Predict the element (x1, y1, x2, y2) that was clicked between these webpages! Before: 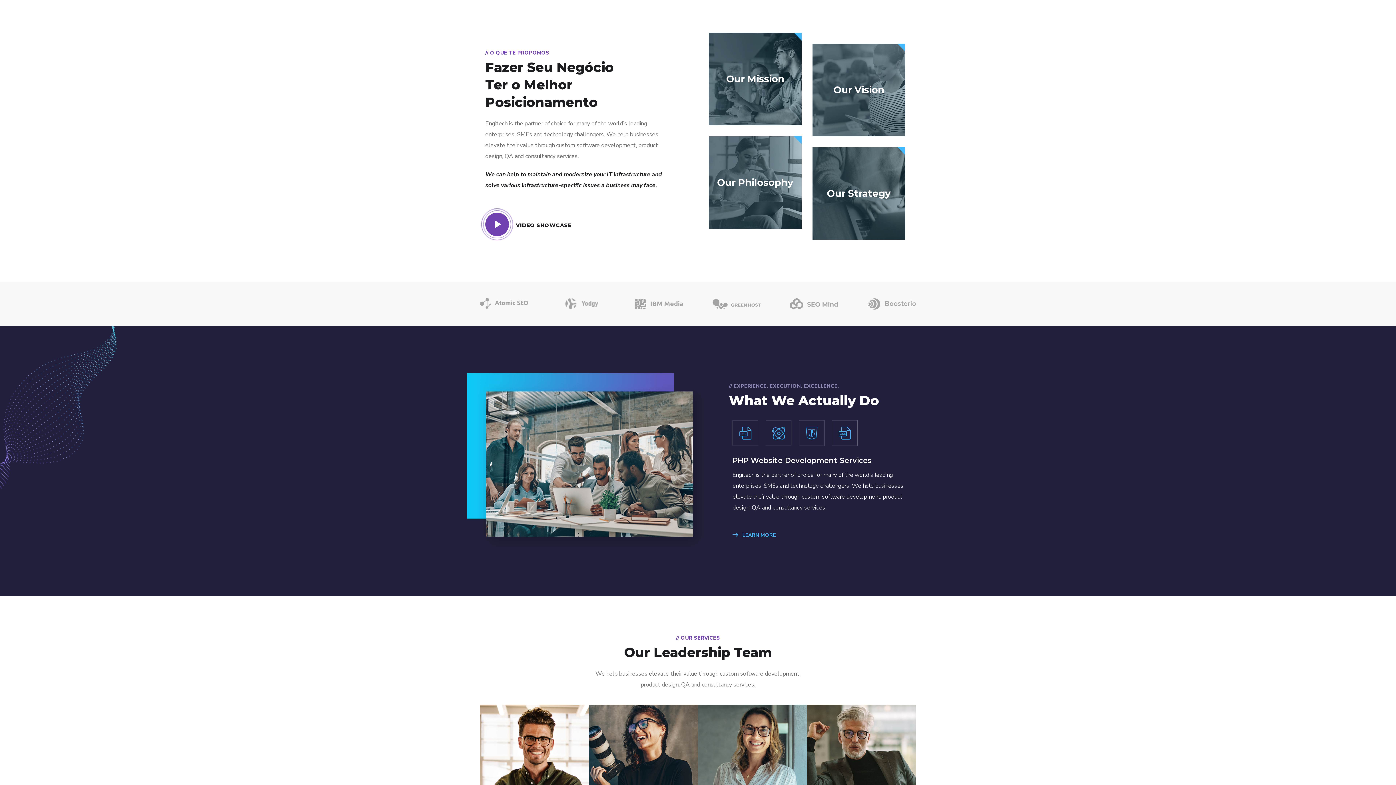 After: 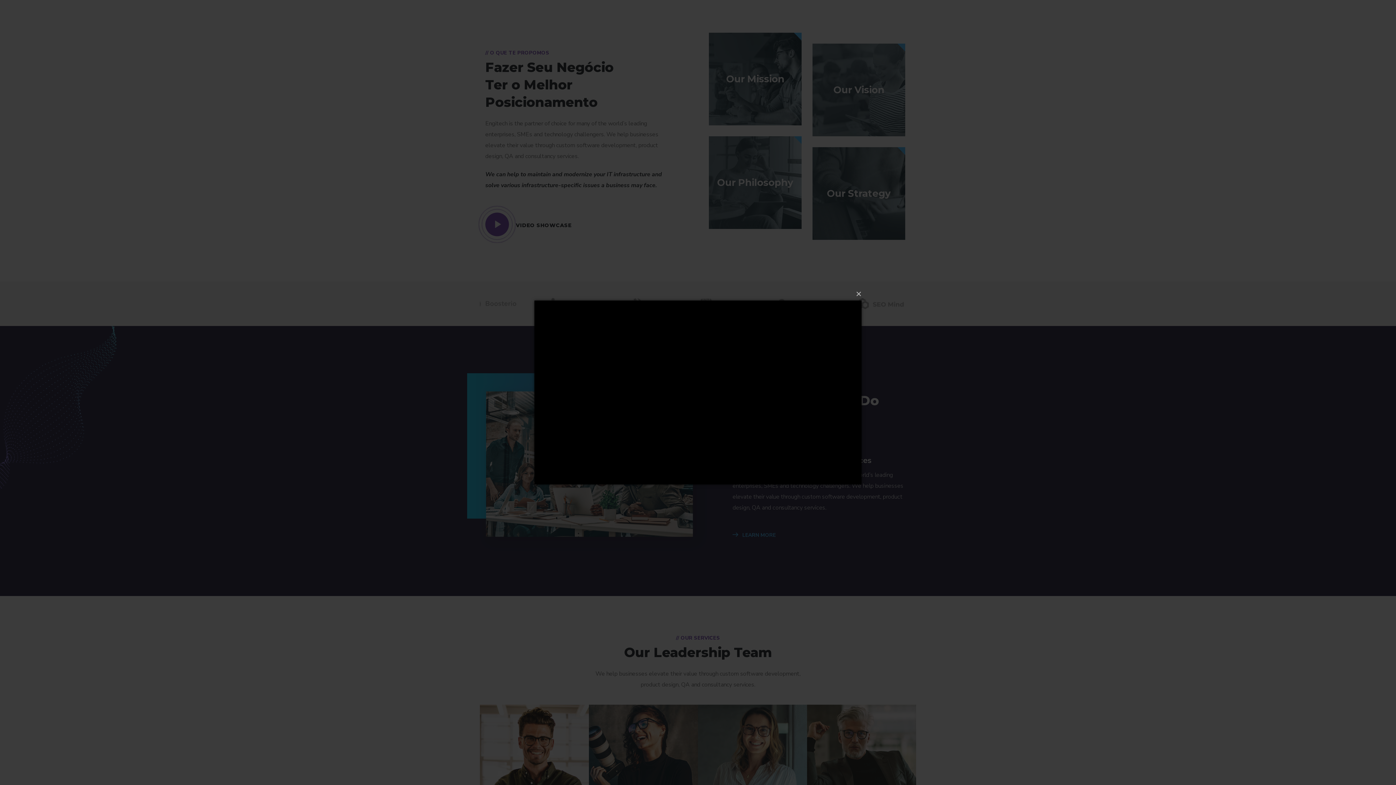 Action: bbox: (485, 212, 509, 236)